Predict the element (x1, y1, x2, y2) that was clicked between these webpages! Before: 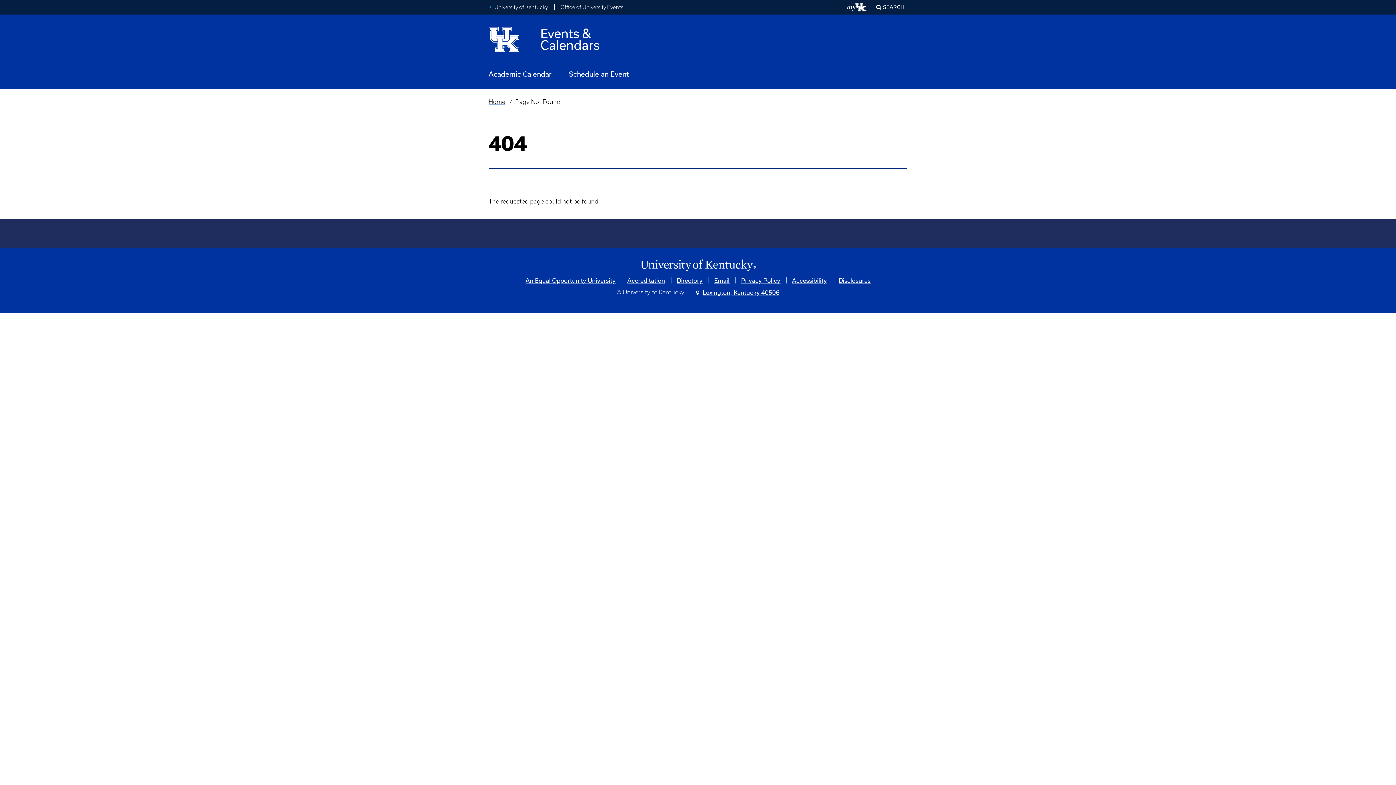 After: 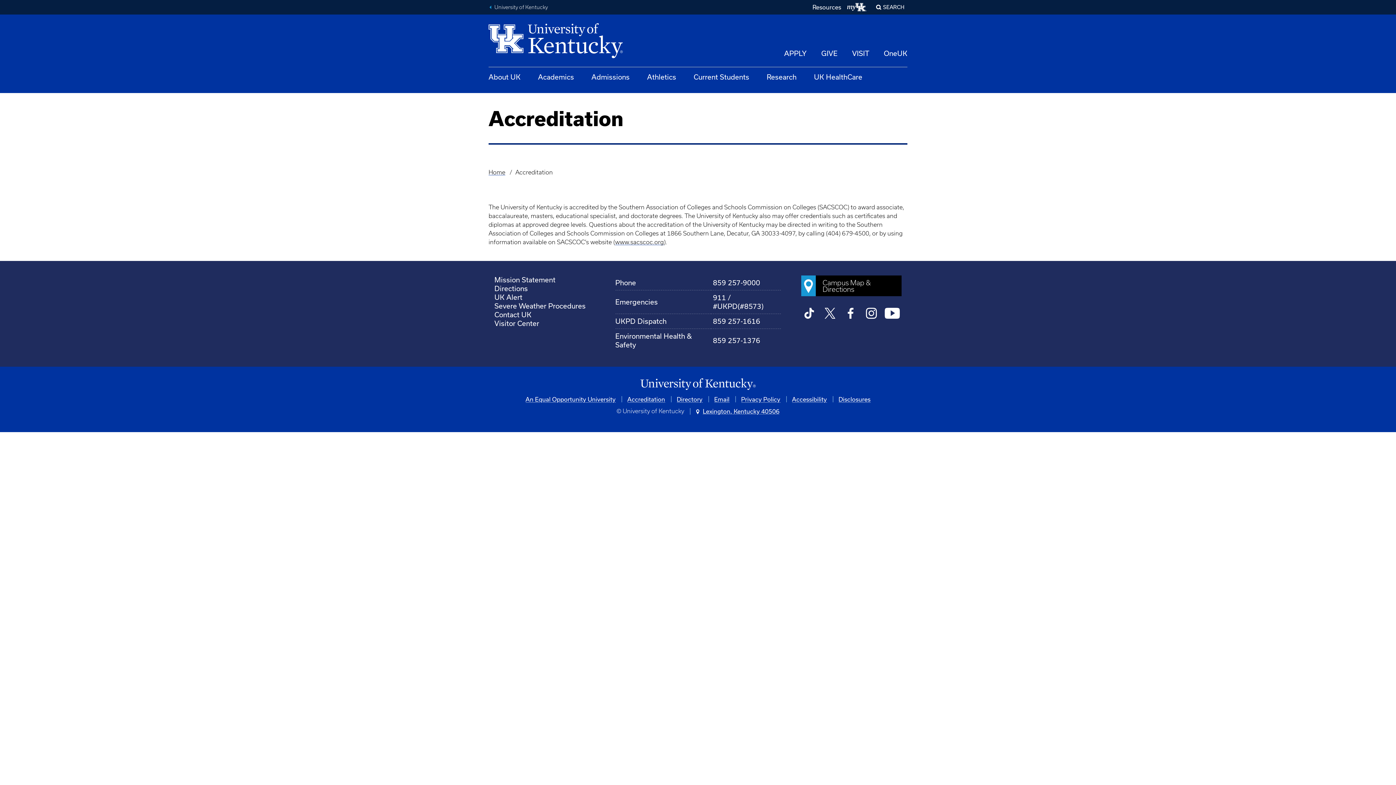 Action: bbox: (627, 276, 665, 283) label: Accreditation